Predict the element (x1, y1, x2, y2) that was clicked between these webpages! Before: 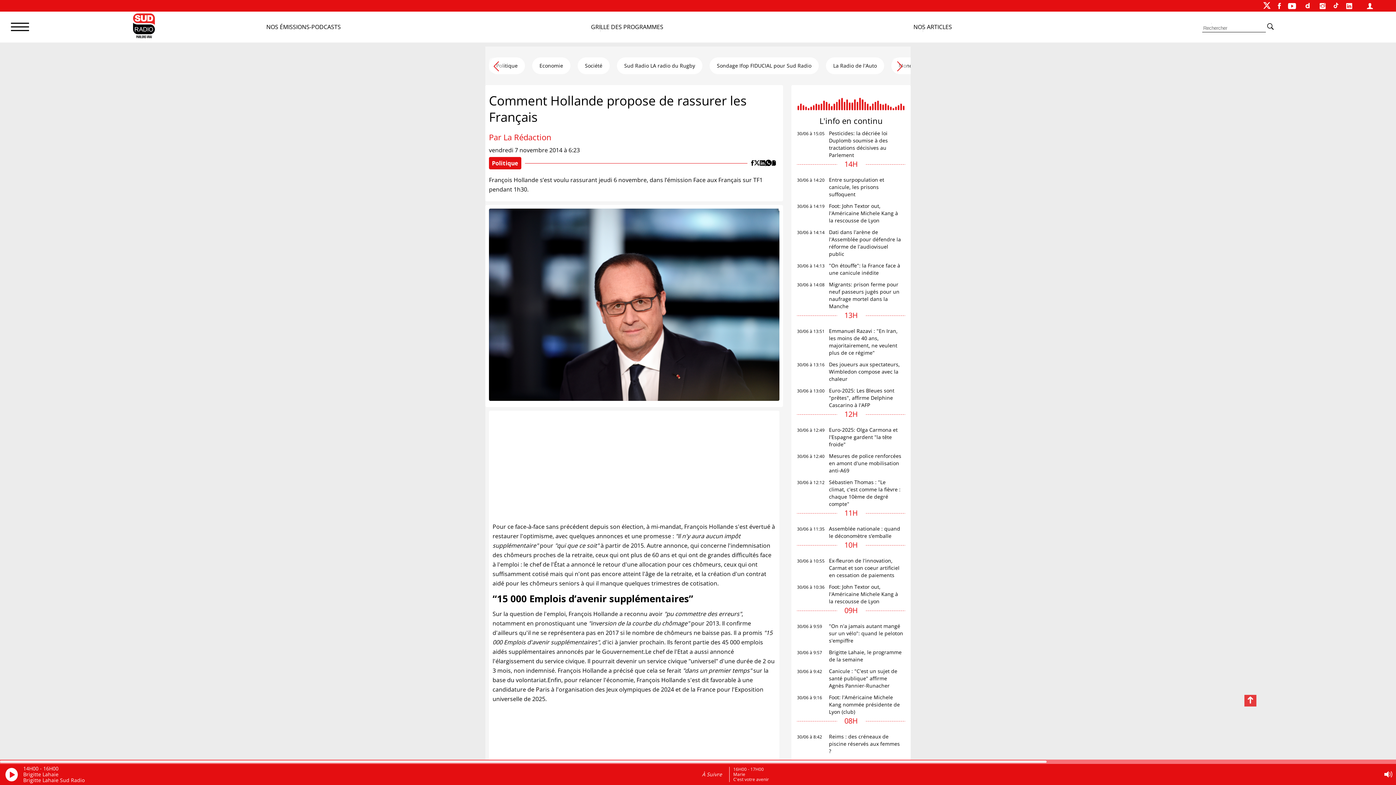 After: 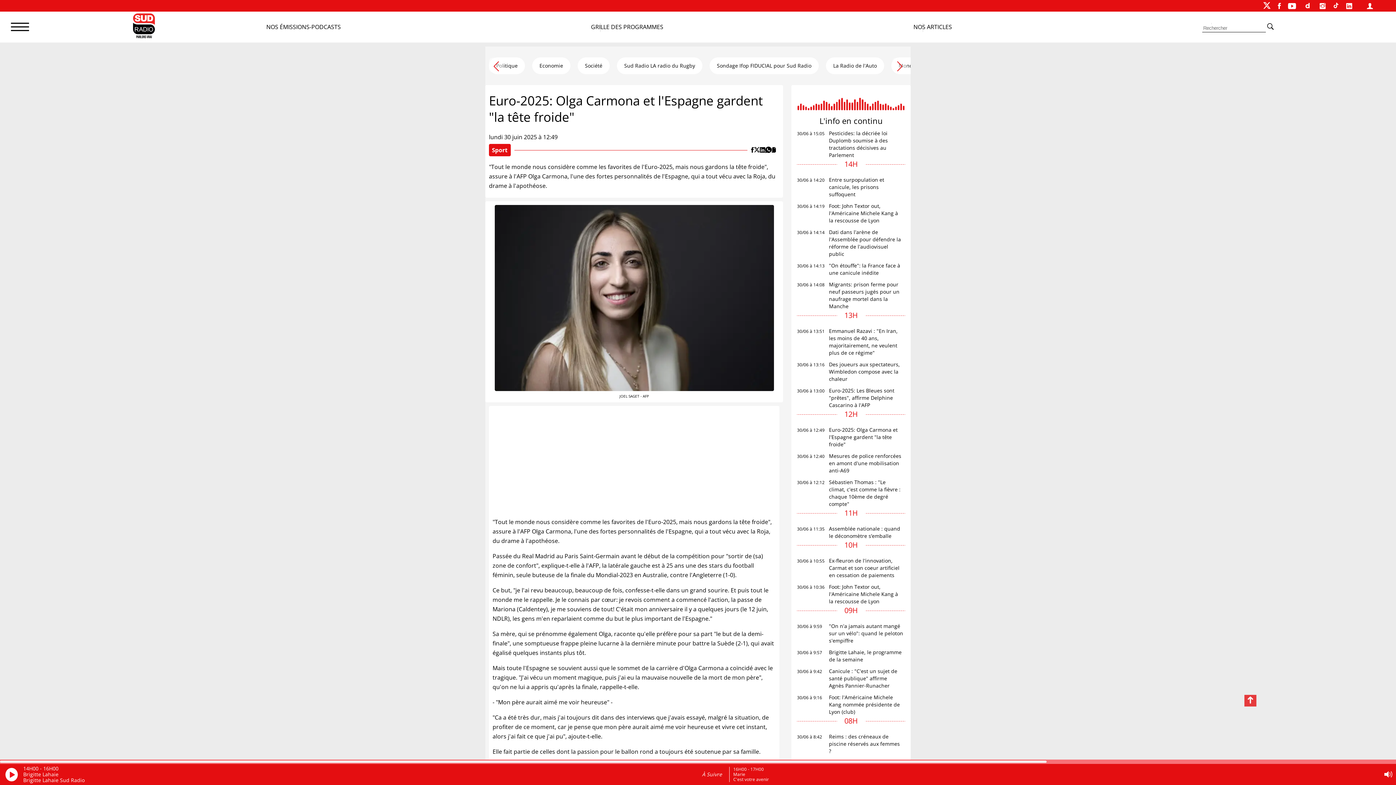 Action: label: Euro-2025: Olga Carmona et l'Espagne gardent "la tête froide" bbox: (829, 426, 897, 448)